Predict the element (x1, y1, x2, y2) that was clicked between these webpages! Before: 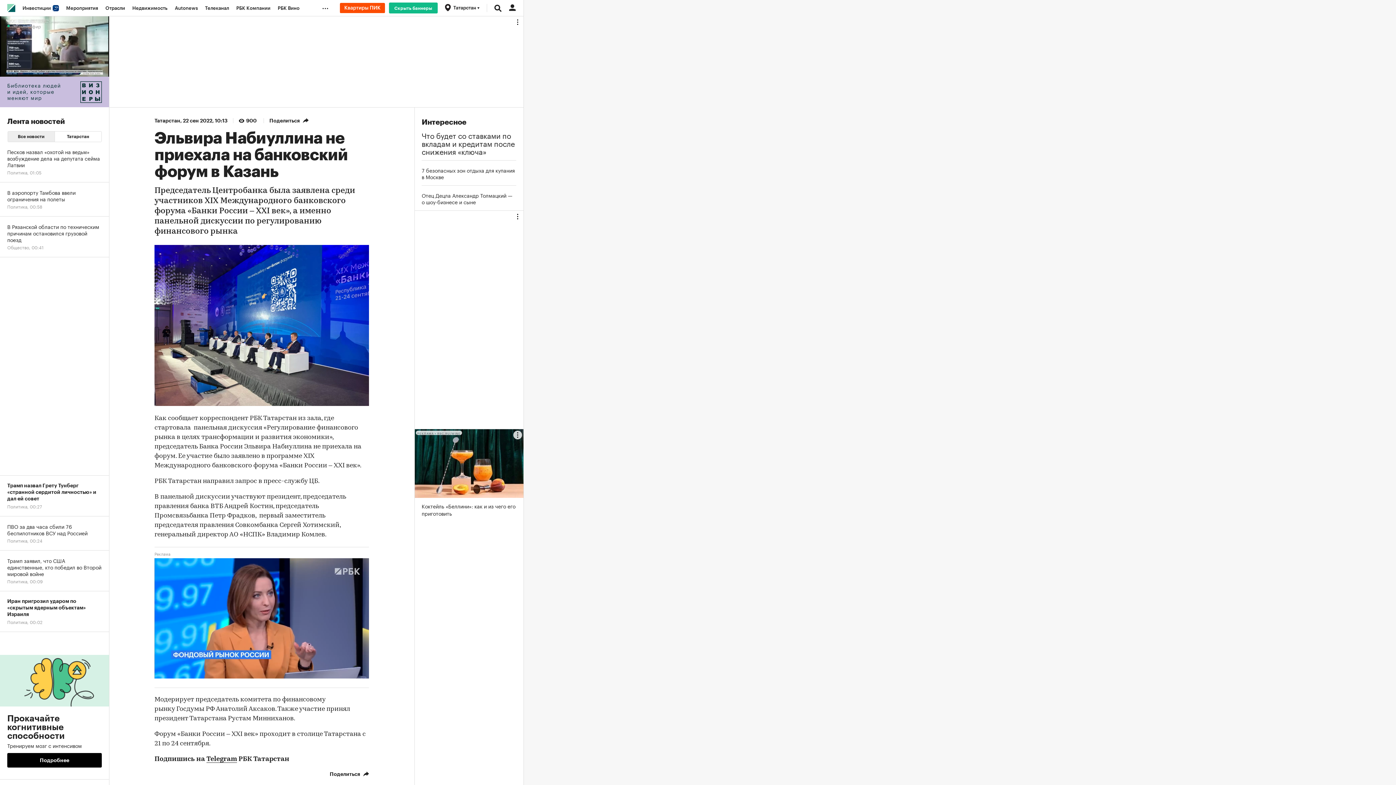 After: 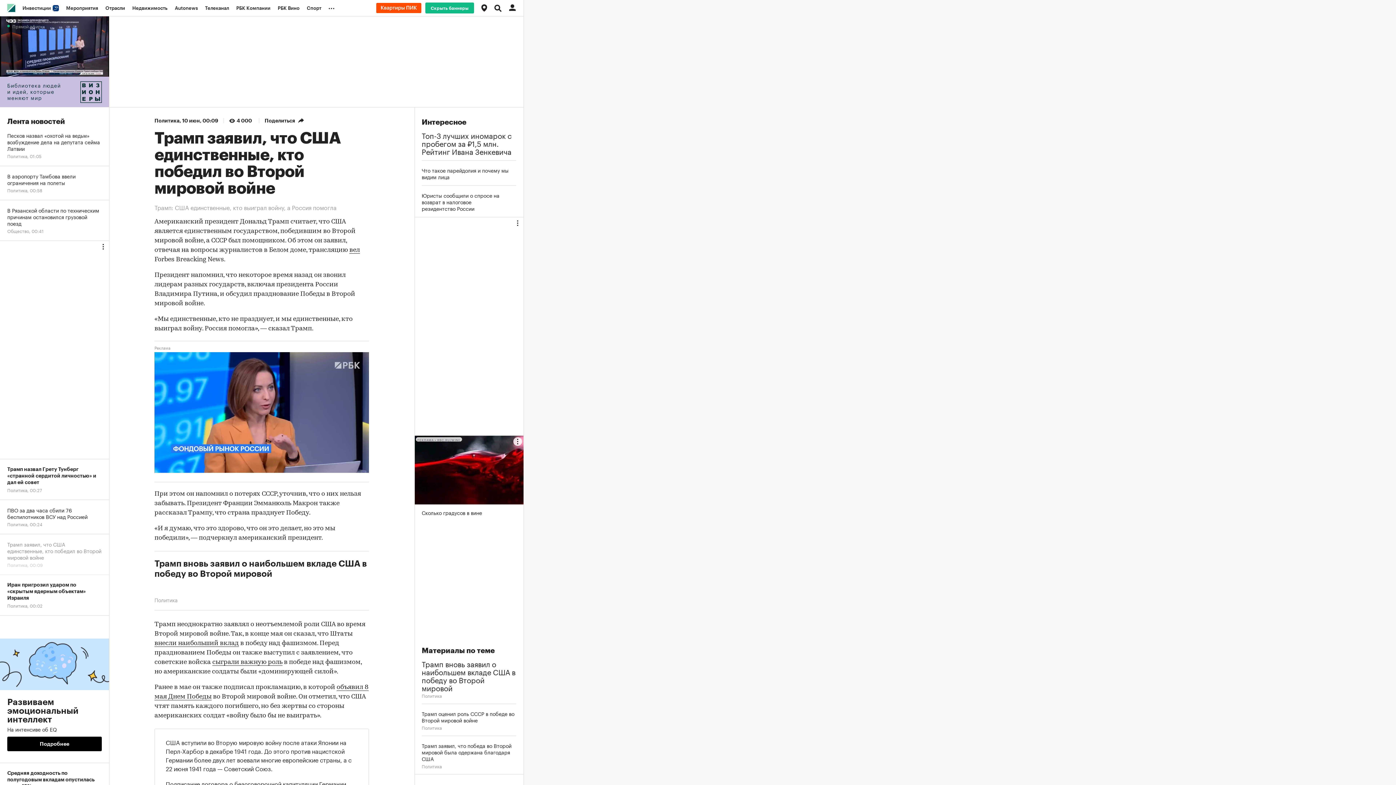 Action: bbox: (0, 550, 109, 591) label: Трамп заявил, что США единственные, кто победил во Второй мировой войне
Политика, 00:09